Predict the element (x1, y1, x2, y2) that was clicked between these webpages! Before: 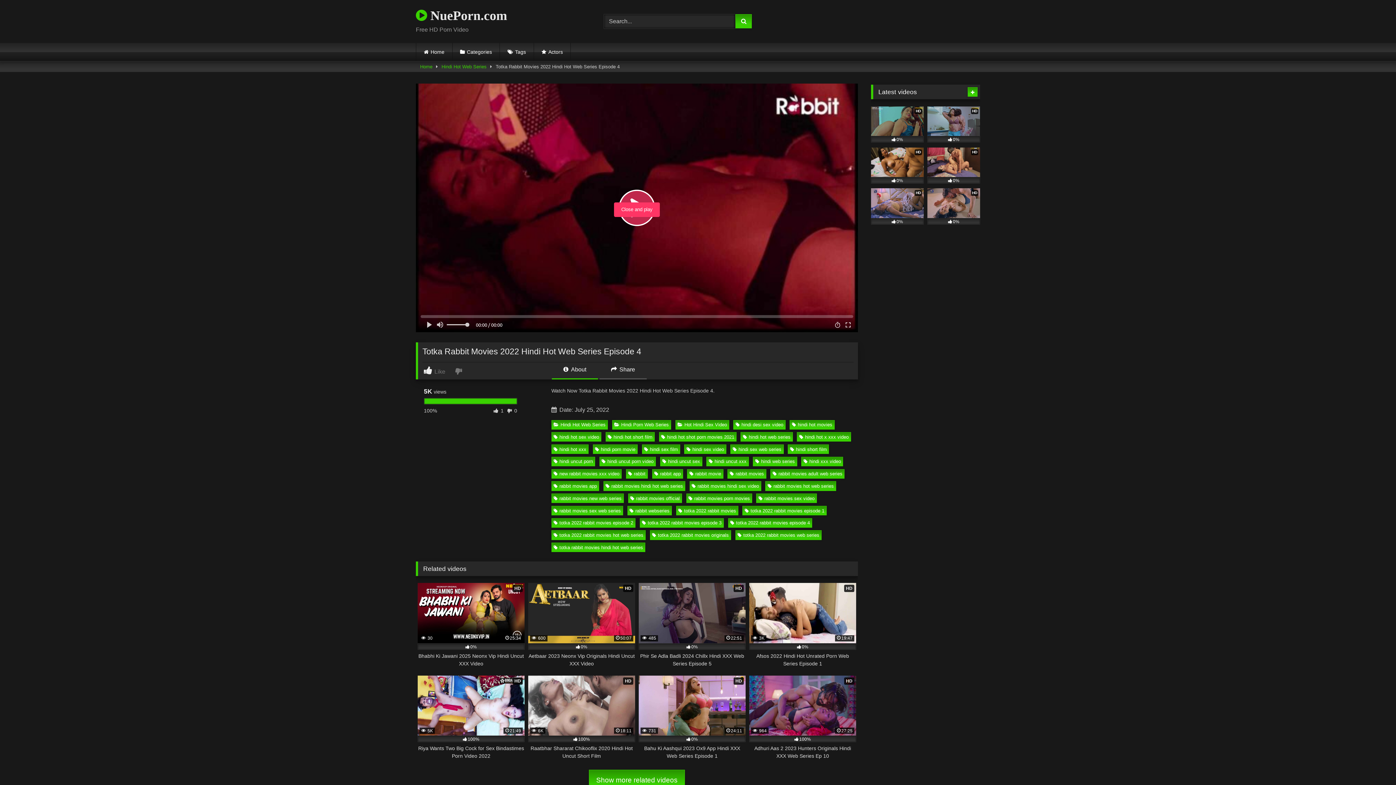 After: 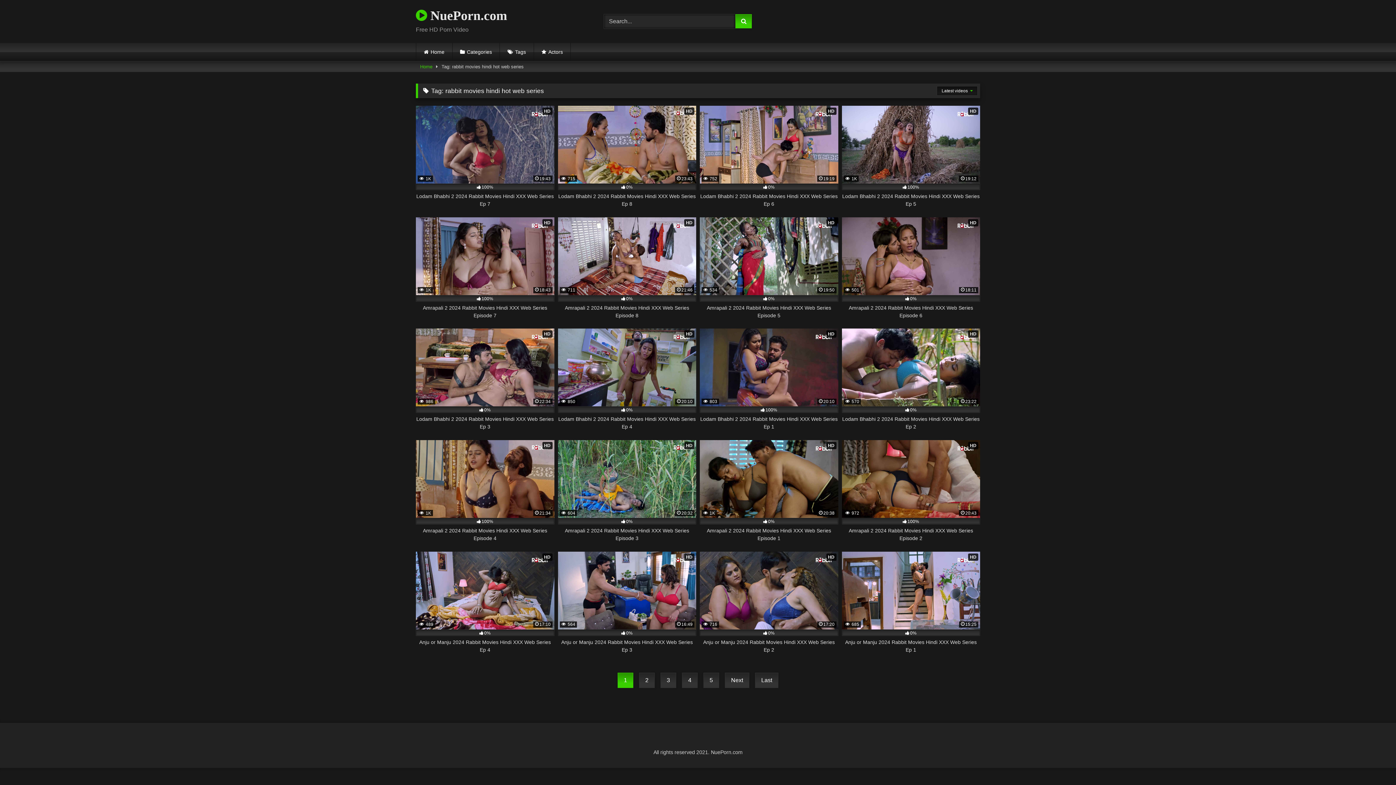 Action: bbox: (603, 481, 685, 491) label: rabbit movies hindi hot web series